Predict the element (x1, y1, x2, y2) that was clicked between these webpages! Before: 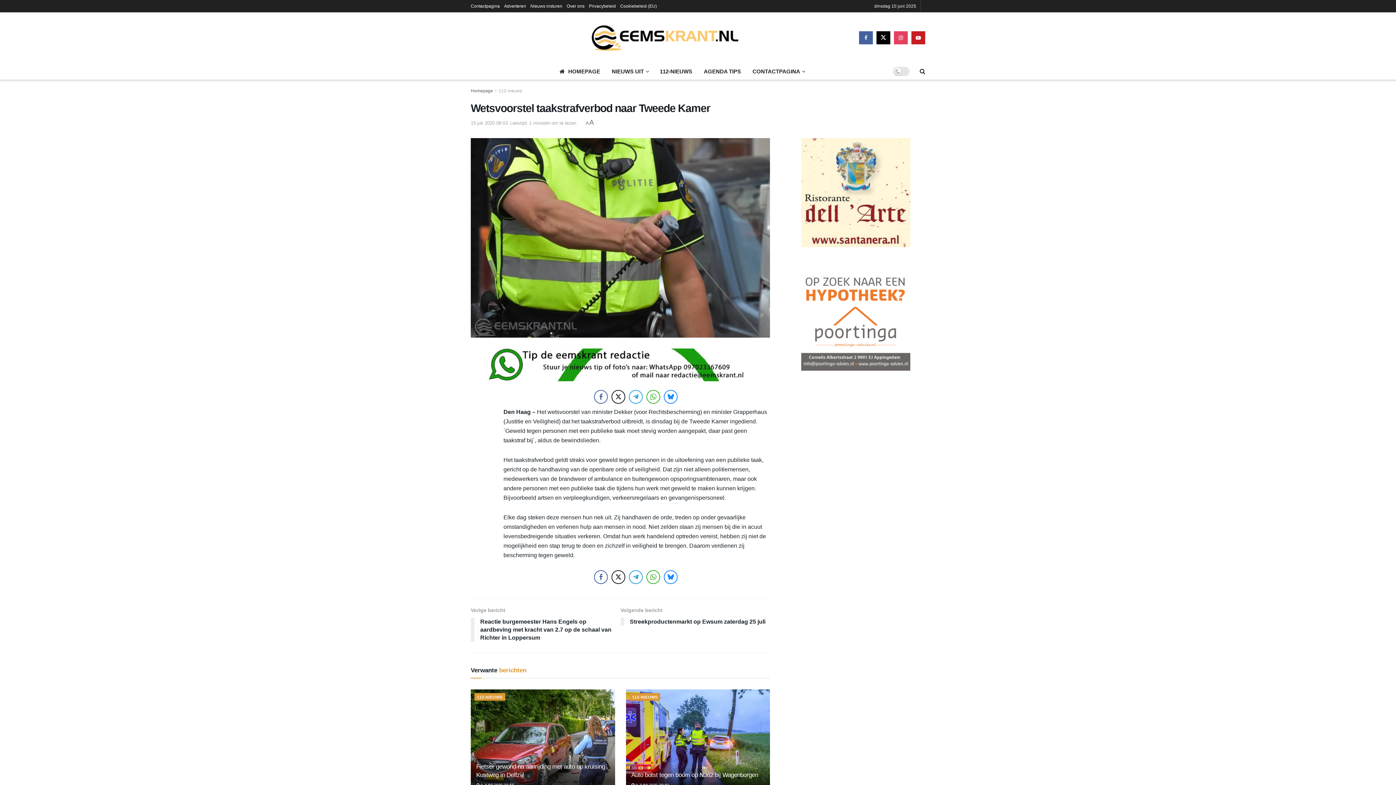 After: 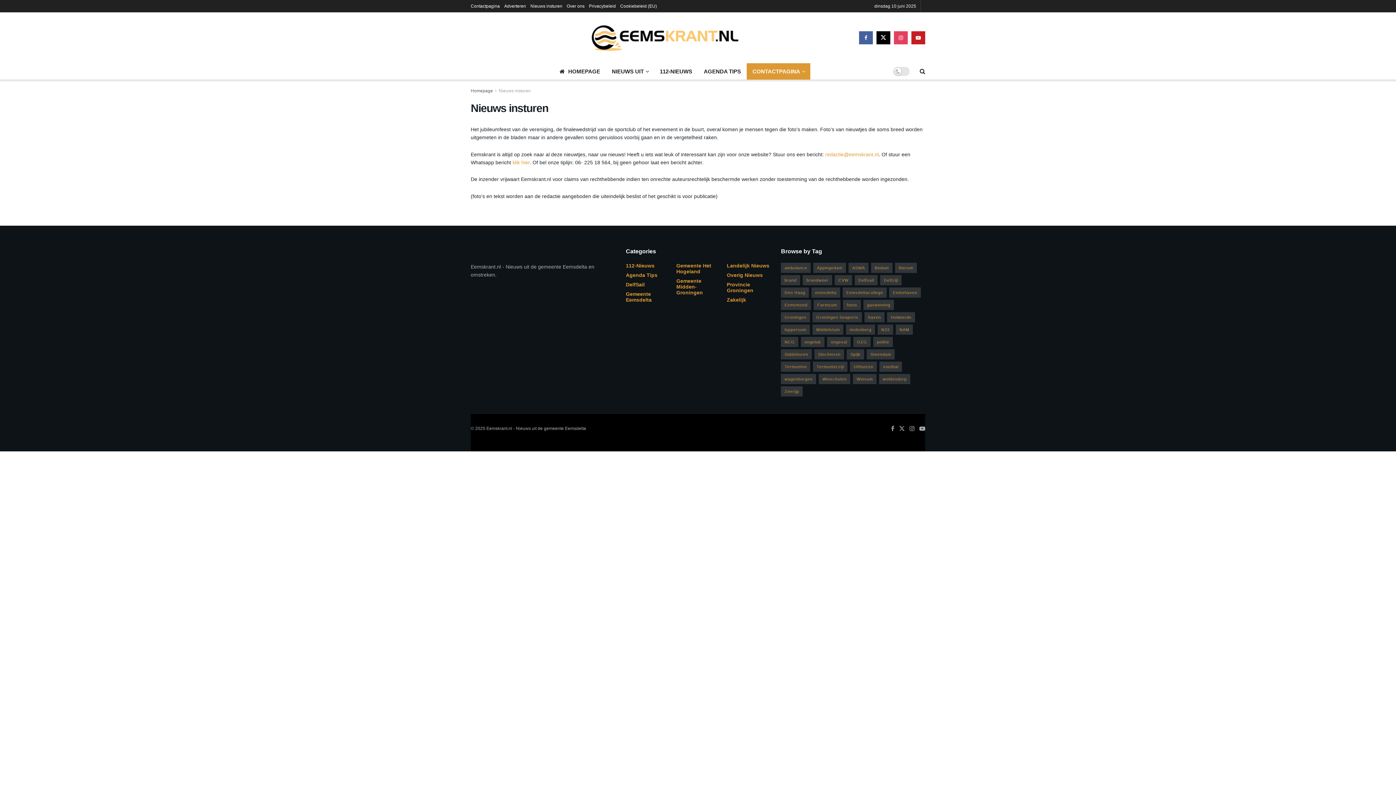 Action: label: Nieuws insturen bbox: (530, 0, 562, 12)